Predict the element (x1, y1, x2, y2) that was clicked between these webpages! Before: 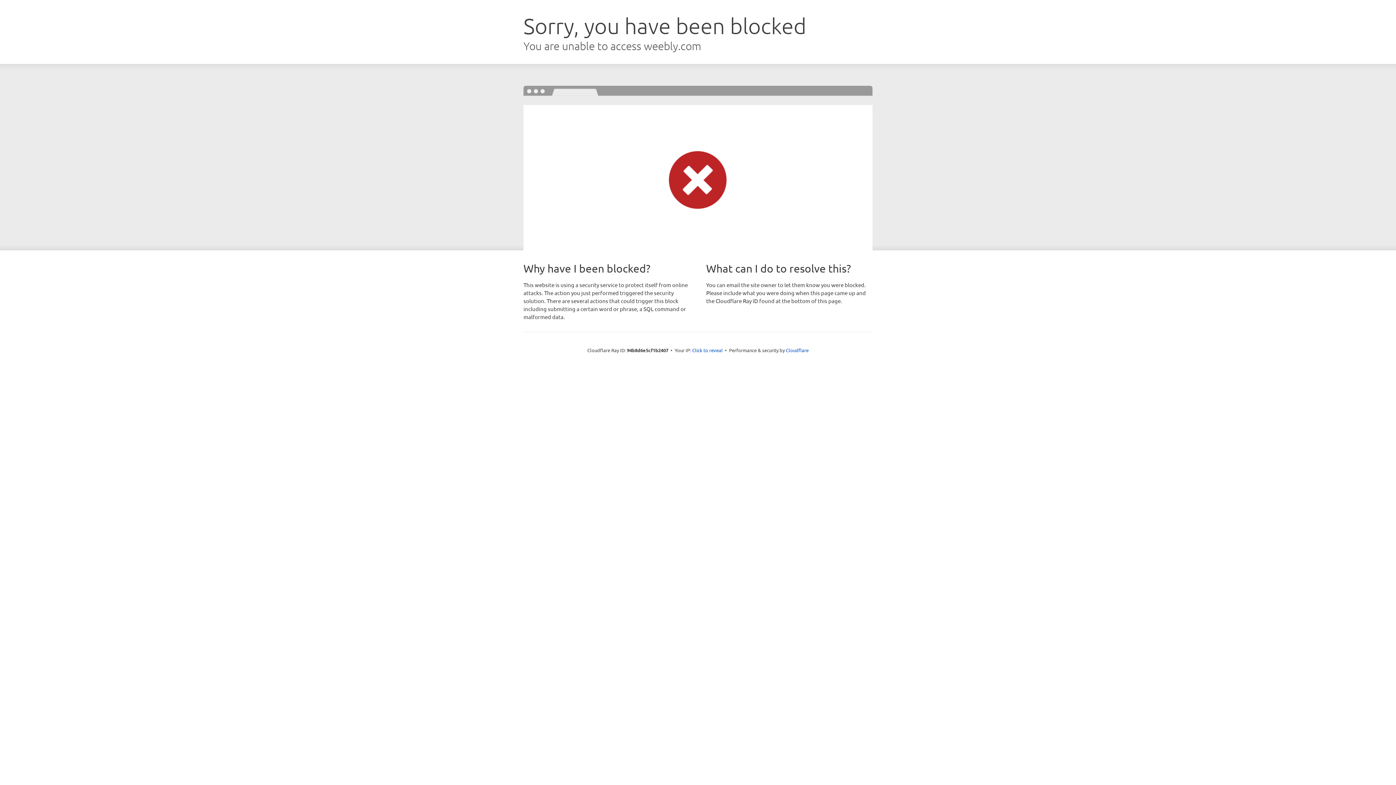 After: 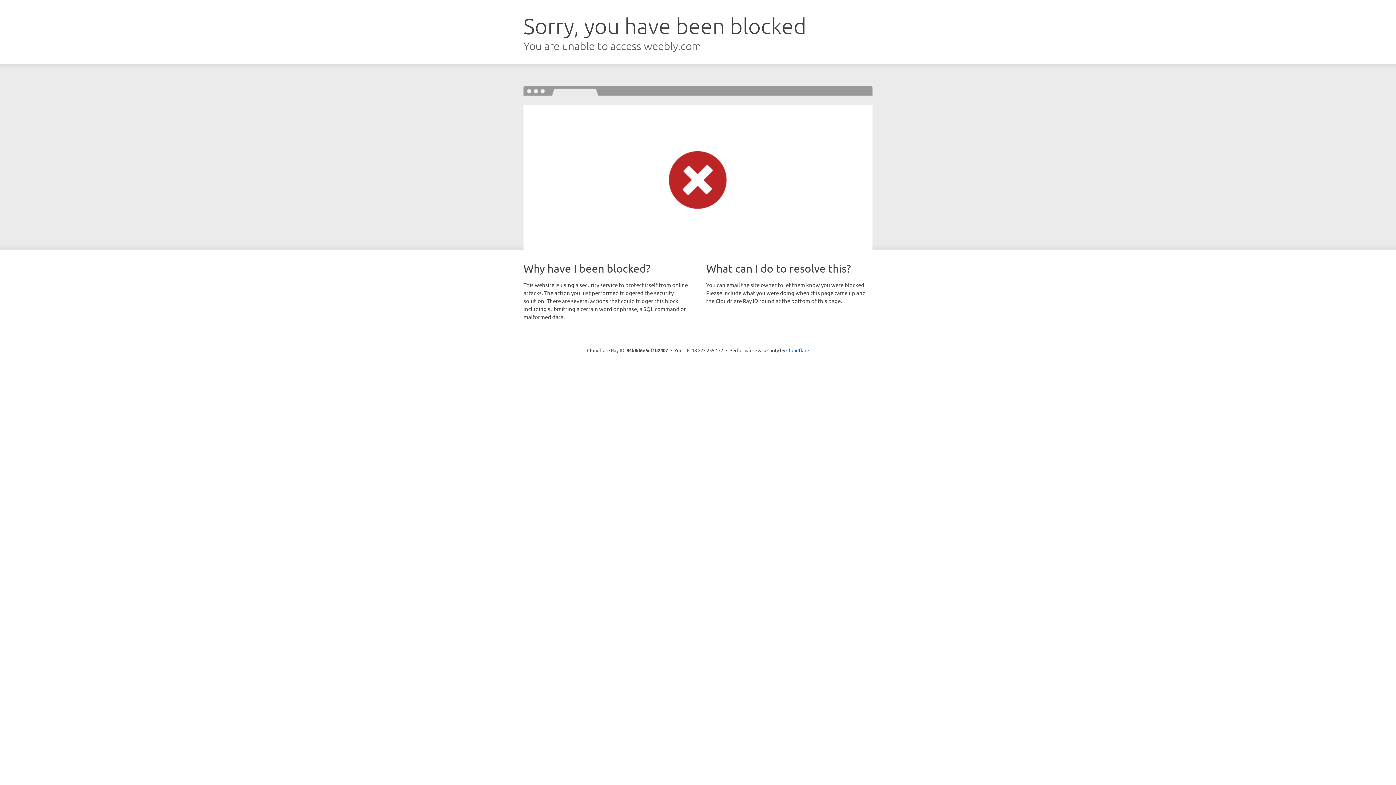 Action: label: Click to reveal bbox: (692, 346, 722, 353)